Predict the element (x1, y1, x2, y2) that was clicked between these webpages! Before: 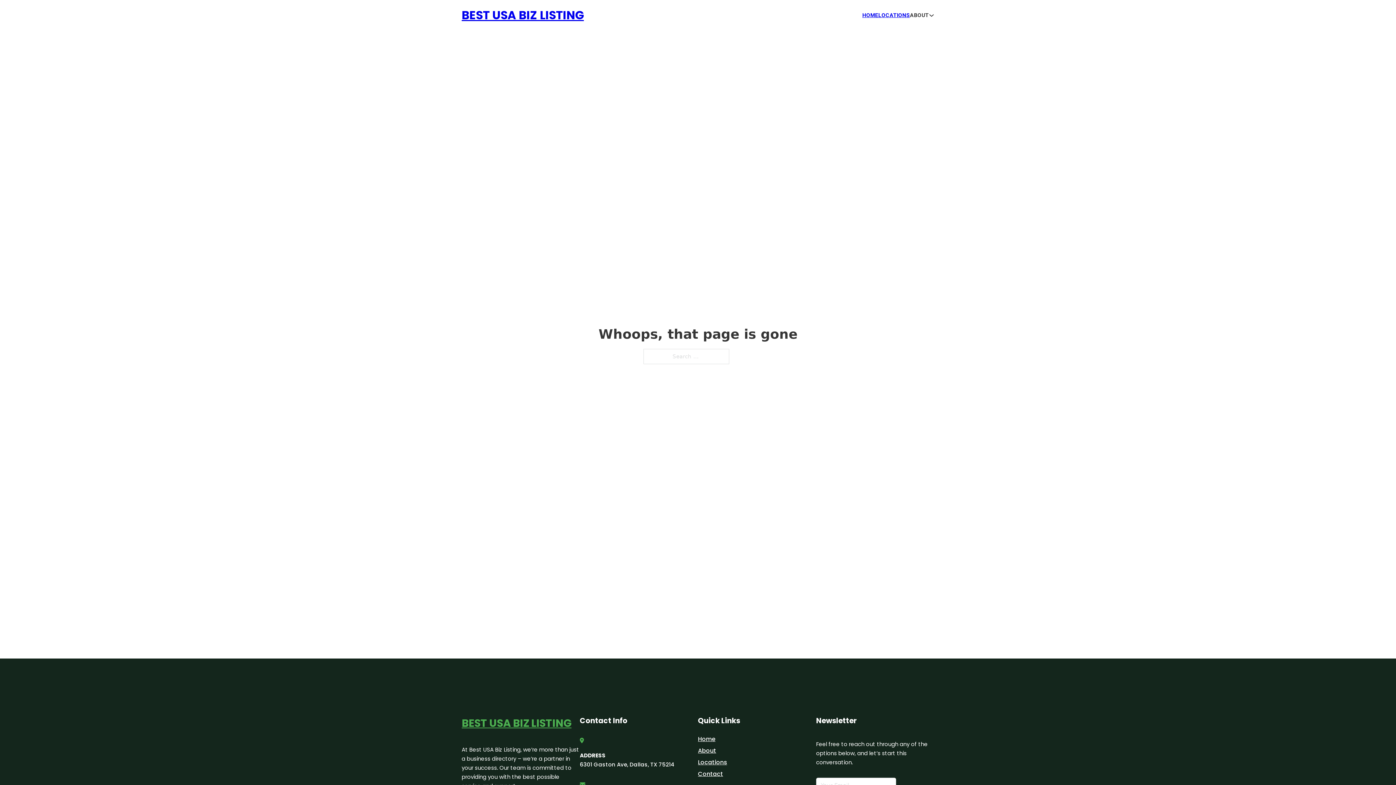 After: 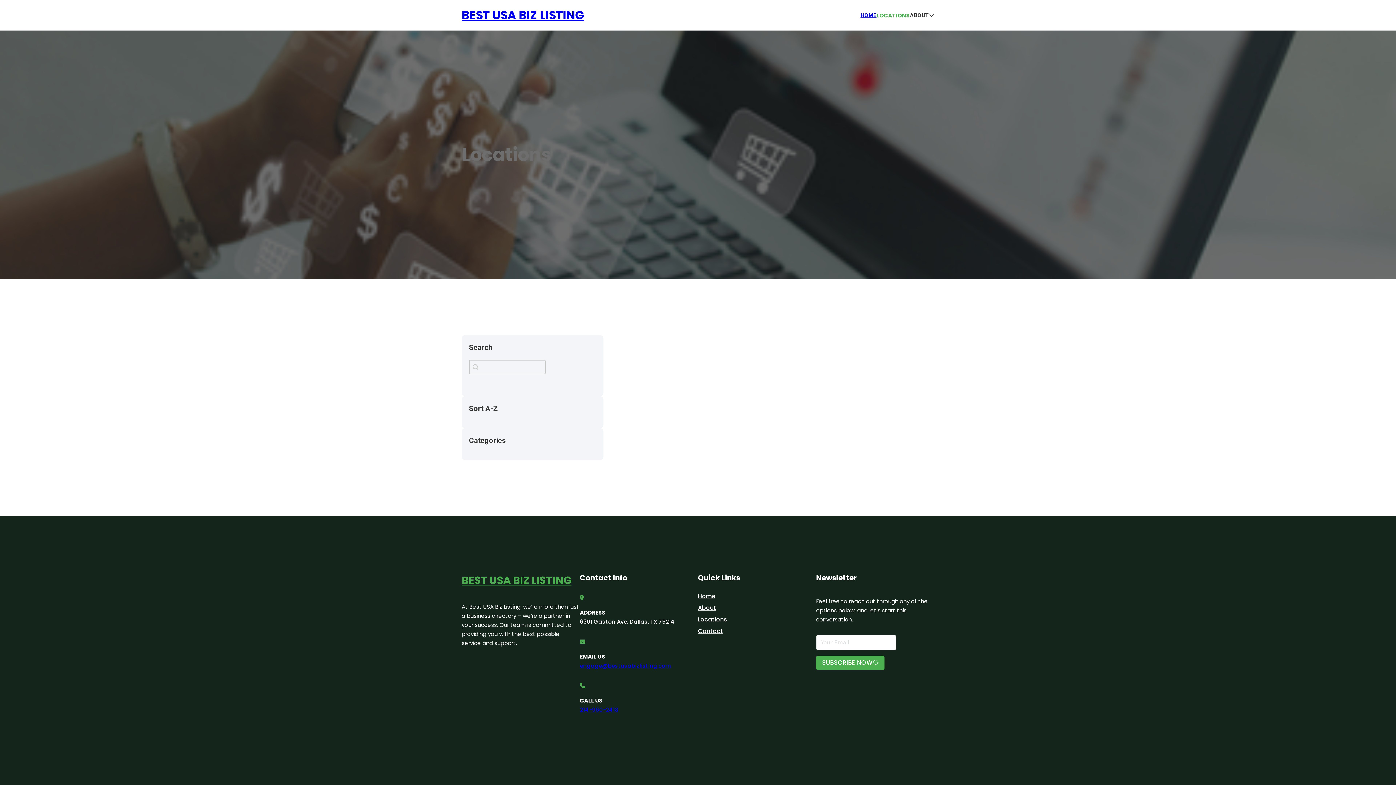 Action: label: Locations bbox: (698, 757, 727, 767)